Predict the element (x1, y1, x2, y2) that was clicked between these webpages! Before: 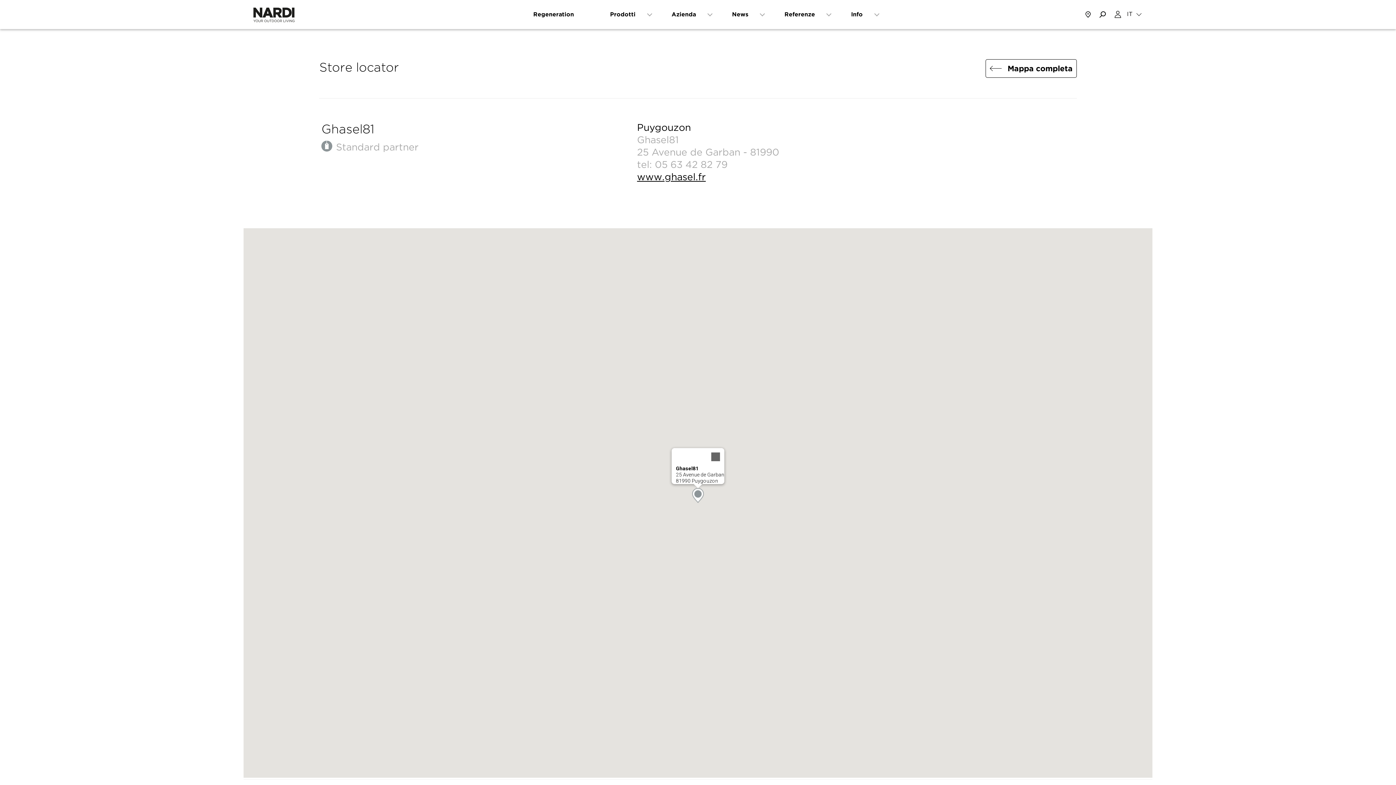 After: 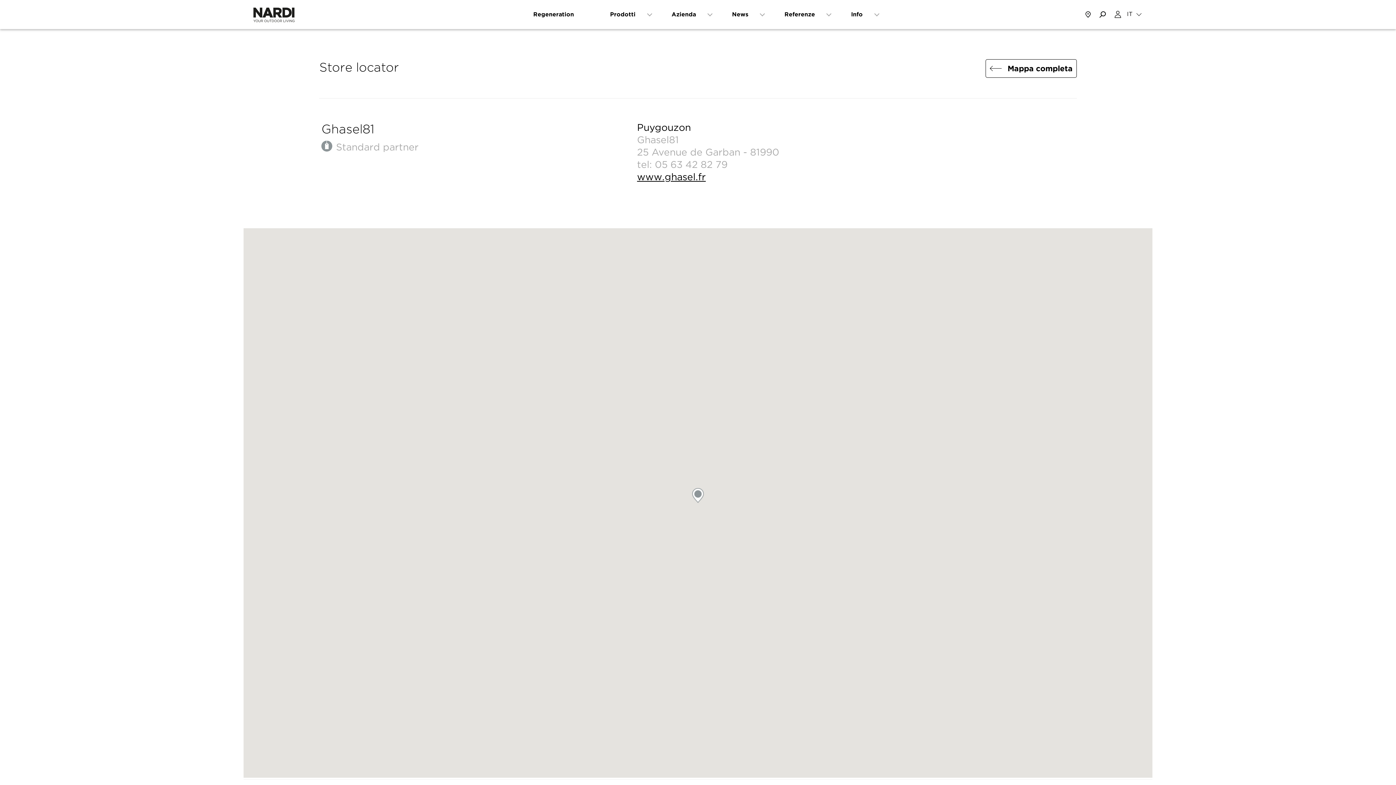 Action: label: Close bbox: (707, 448, 724, 465)